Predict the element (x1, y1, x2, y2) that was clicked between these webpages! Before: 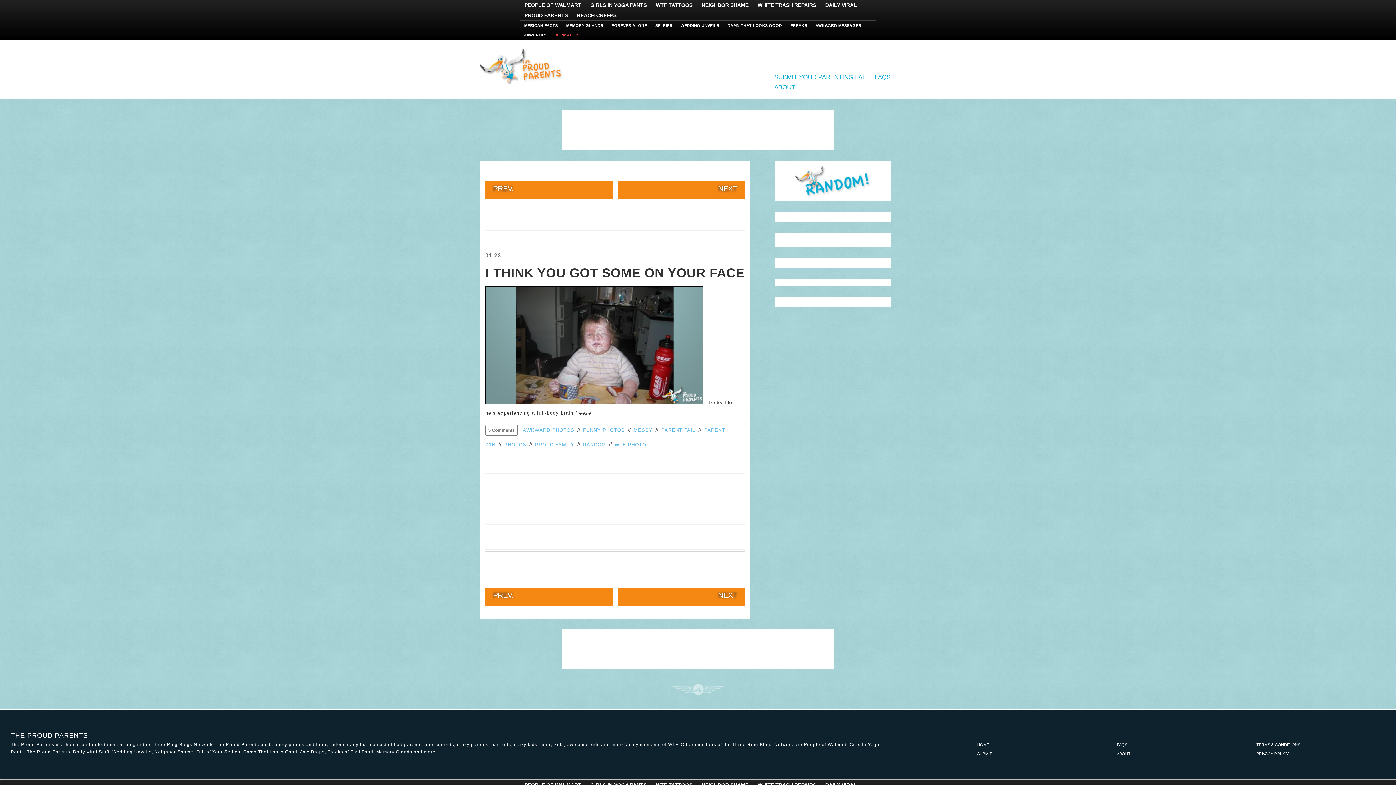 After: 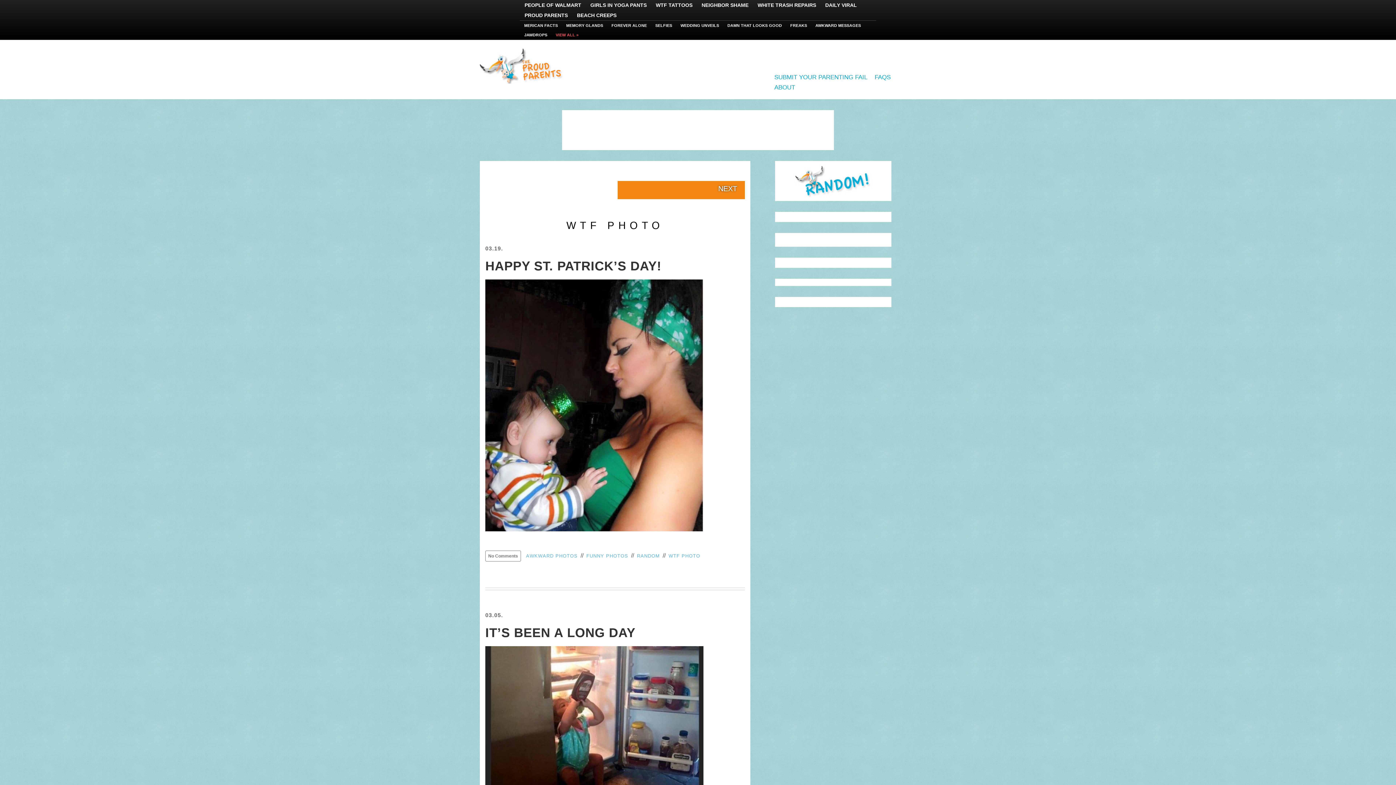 Action: label: WTF PHOTO bbox: (614, 441, 646, 447)